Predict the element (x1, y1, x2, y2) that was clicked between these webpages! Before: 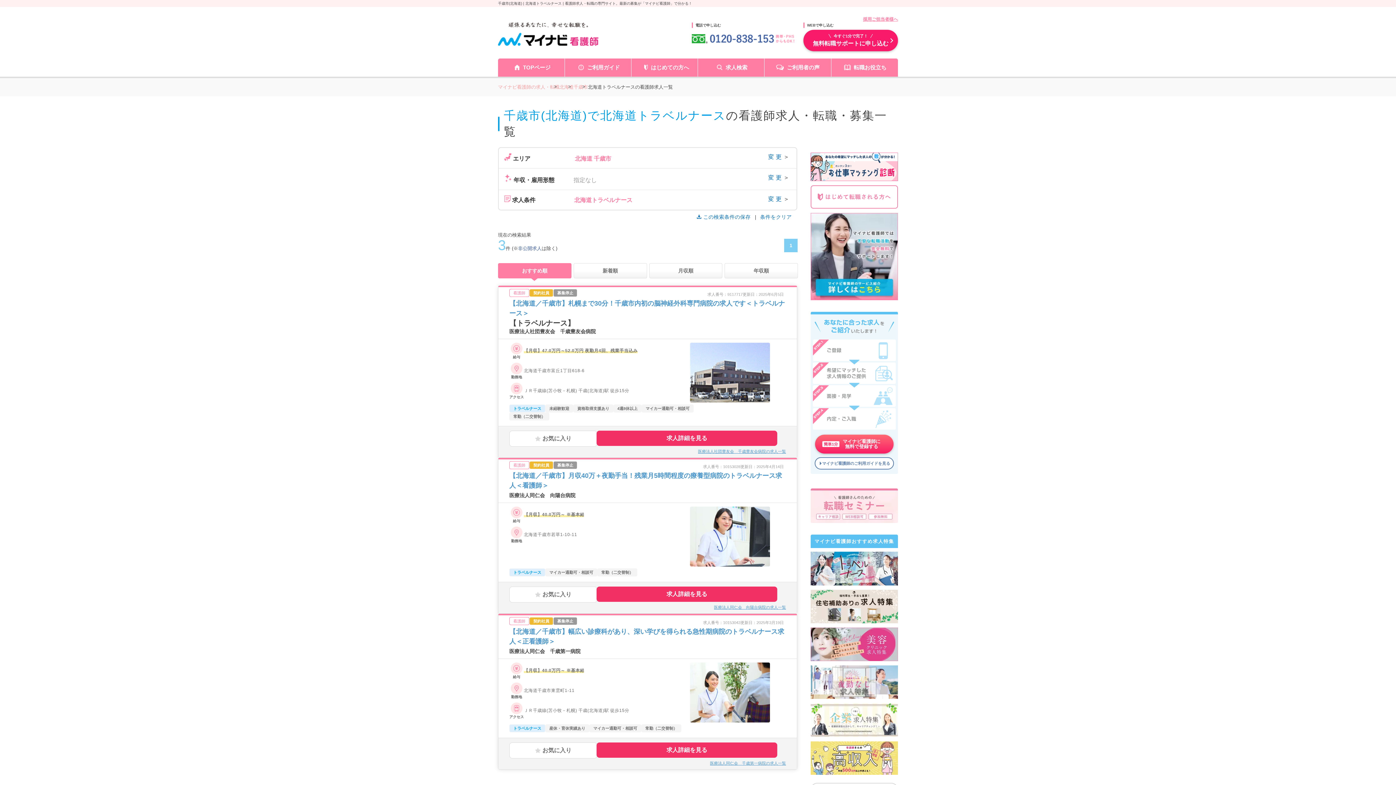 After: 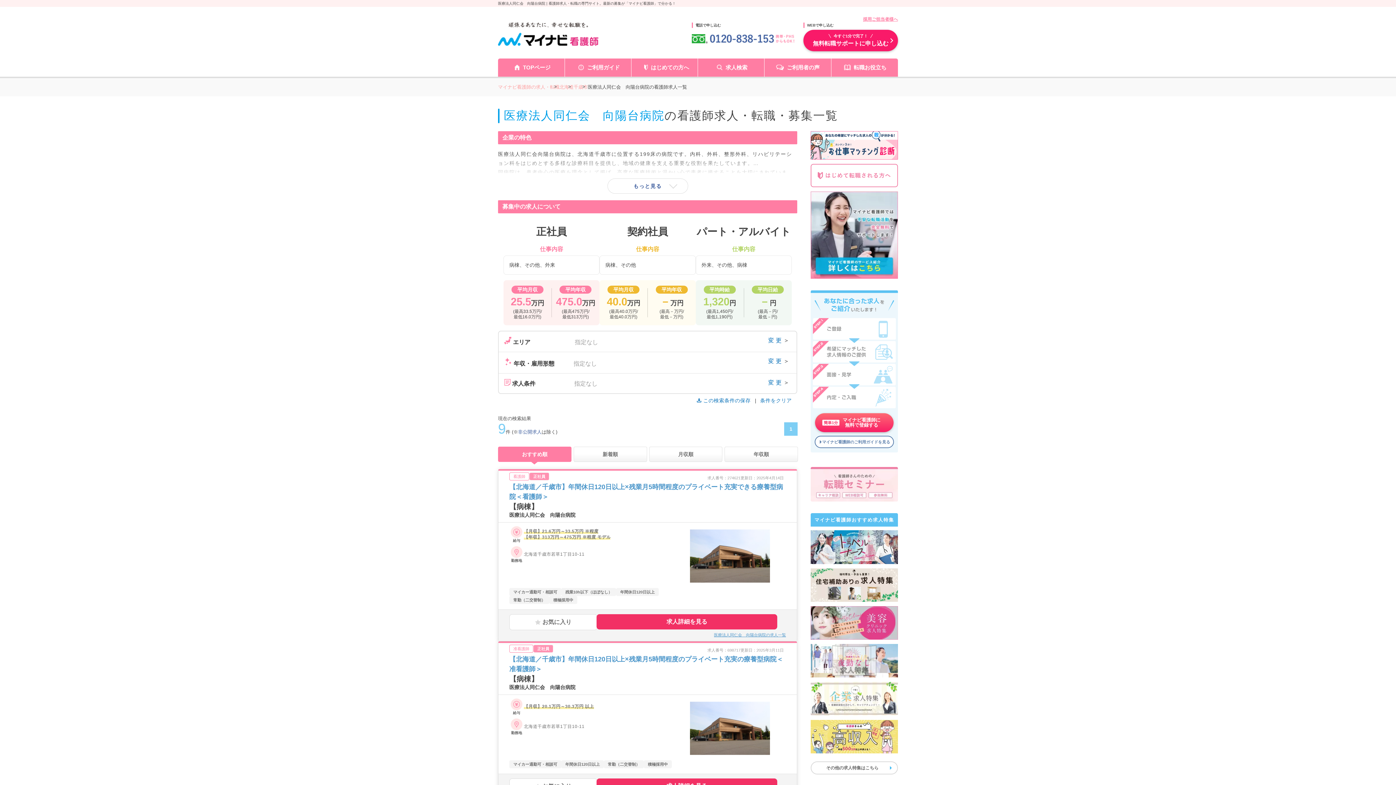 Action: bbox: (714, 605, 786, 609) label: 医療法人同仁会　向陽台病院の求人一覧